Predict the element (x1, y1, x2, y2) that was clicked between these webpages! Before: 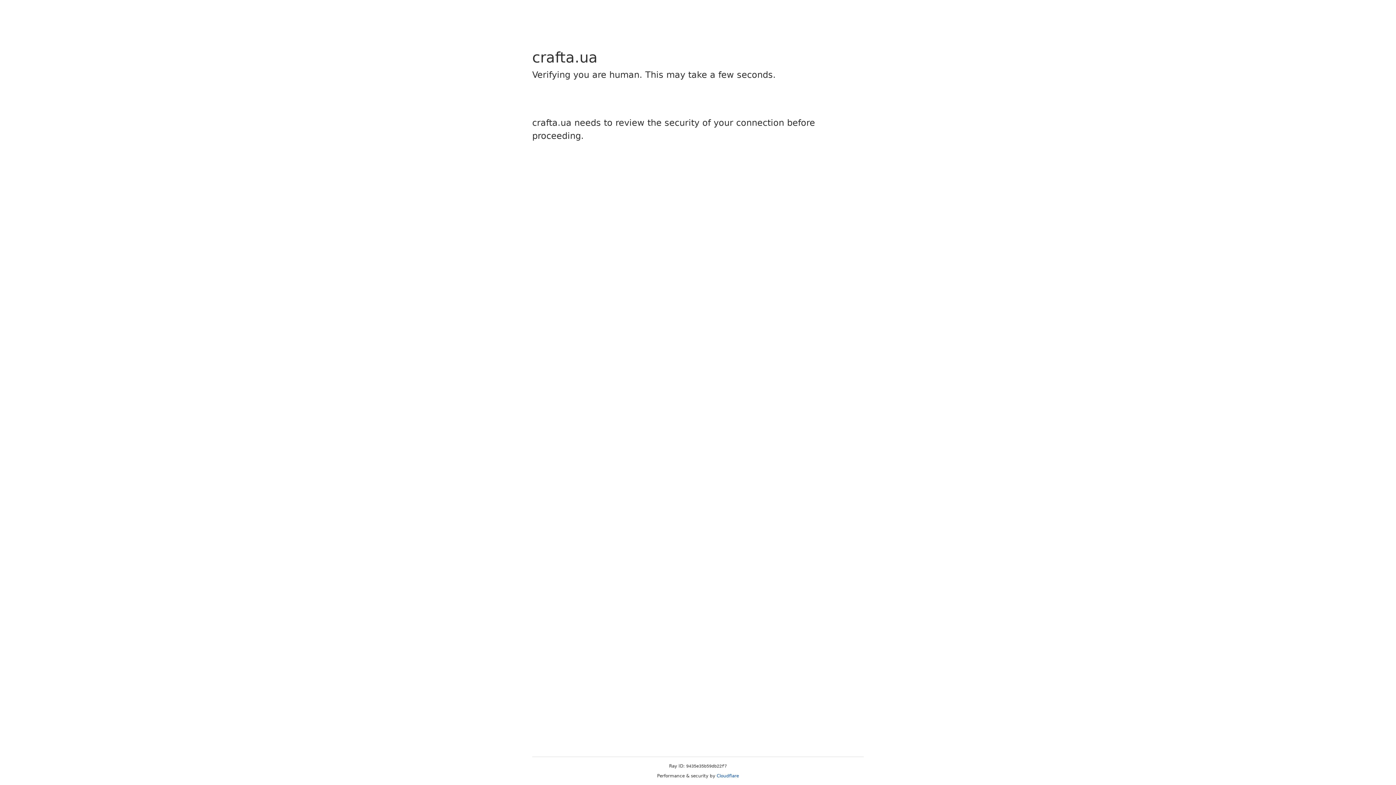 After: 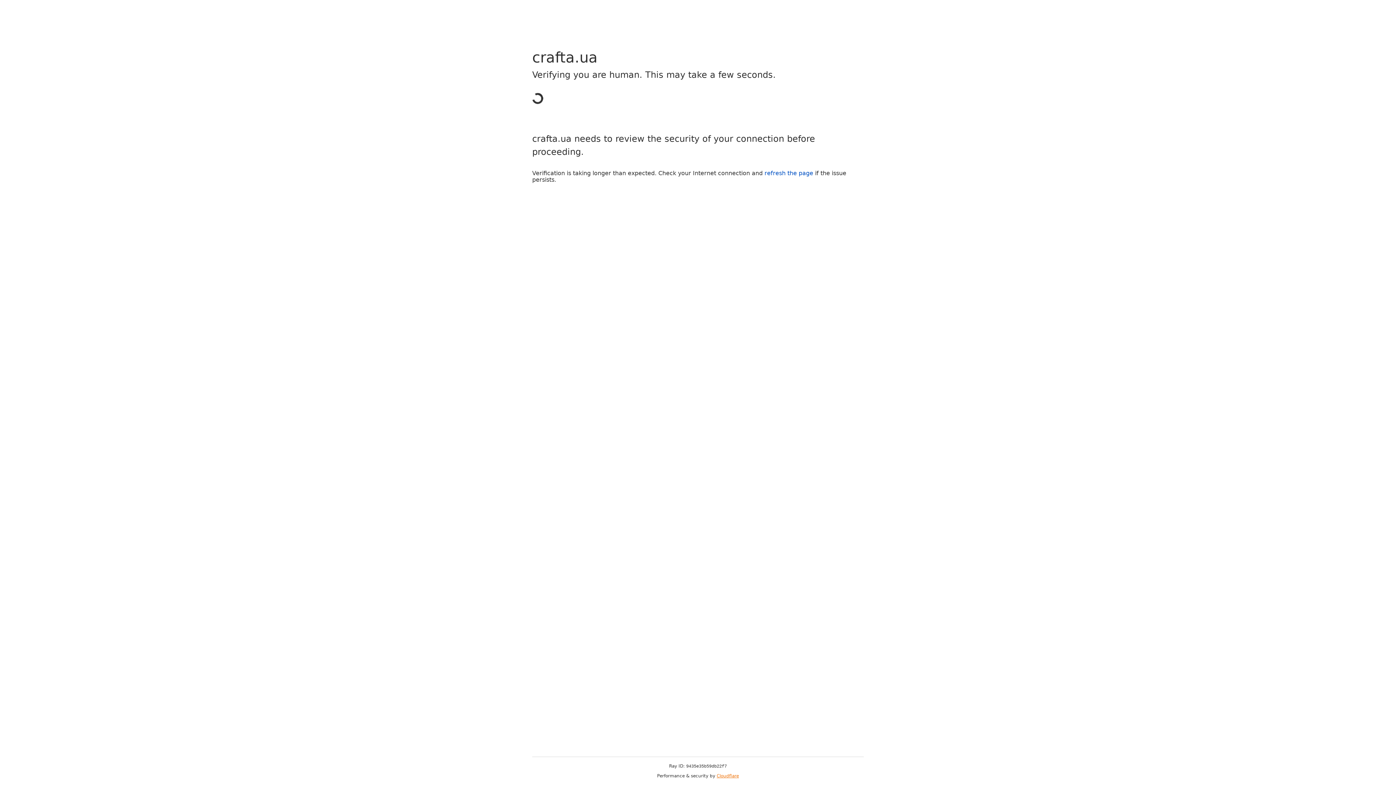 Action: bbox: (716, 773, 739, 778) label: Cloudflare